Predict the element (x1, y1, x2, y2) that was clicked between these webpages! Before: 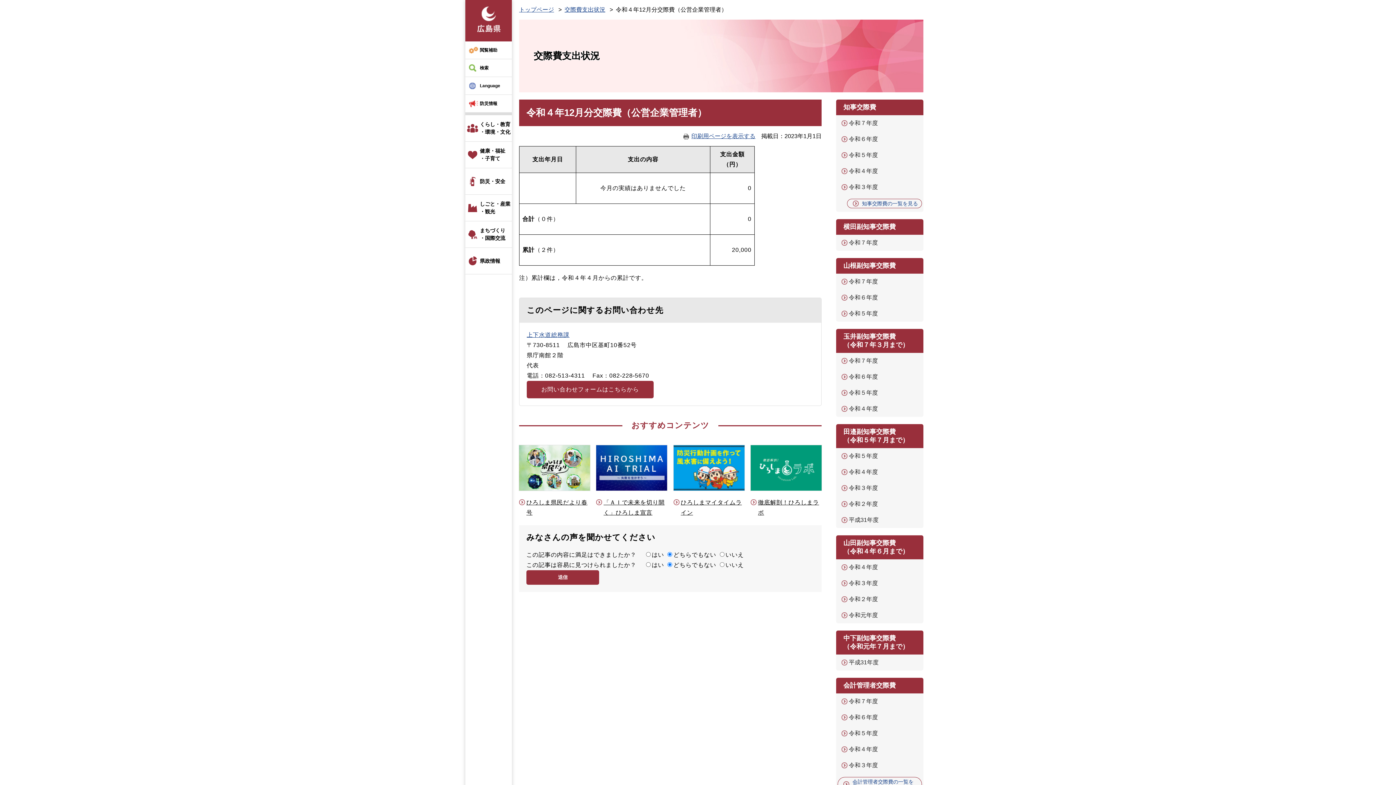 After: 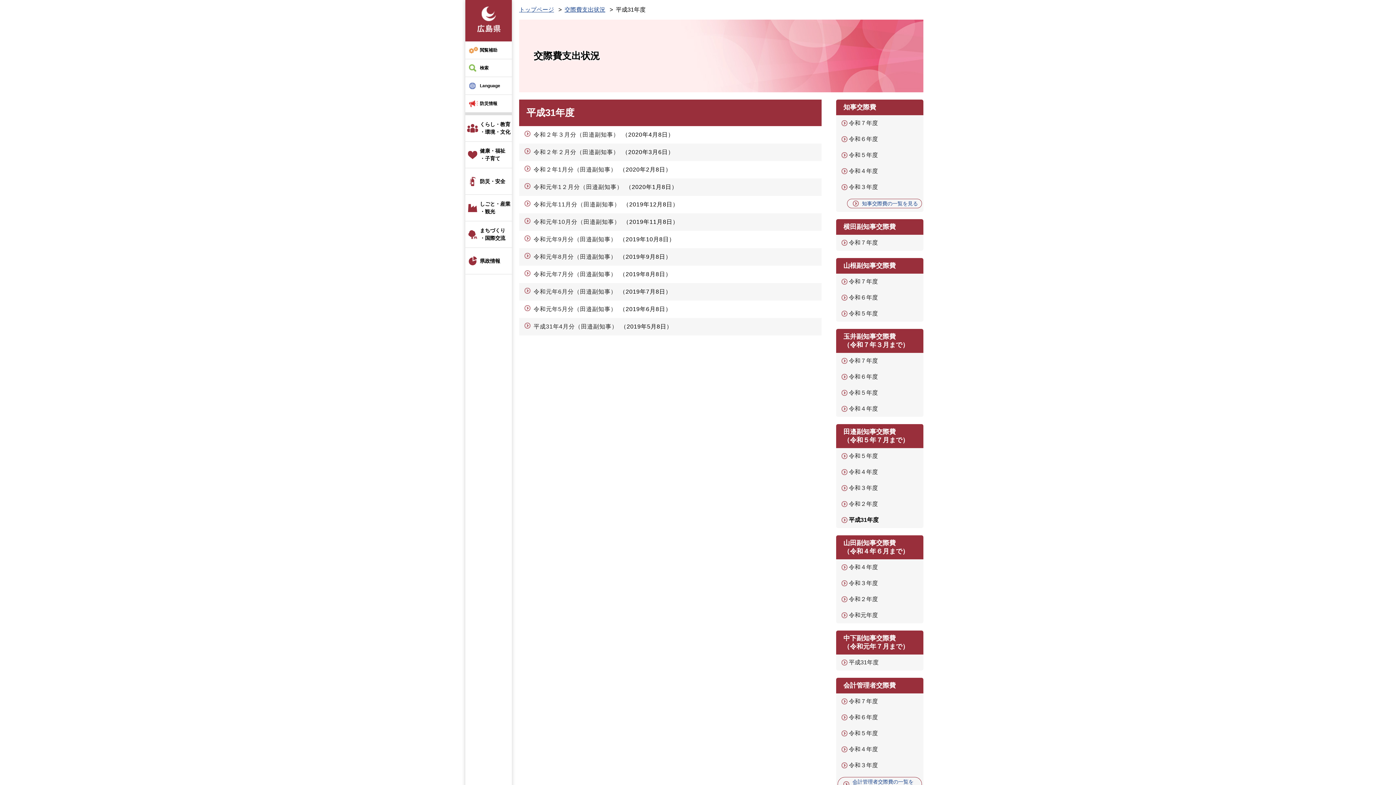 Action: label: 平成31年度 bbox: (849, 517, 878, 523)